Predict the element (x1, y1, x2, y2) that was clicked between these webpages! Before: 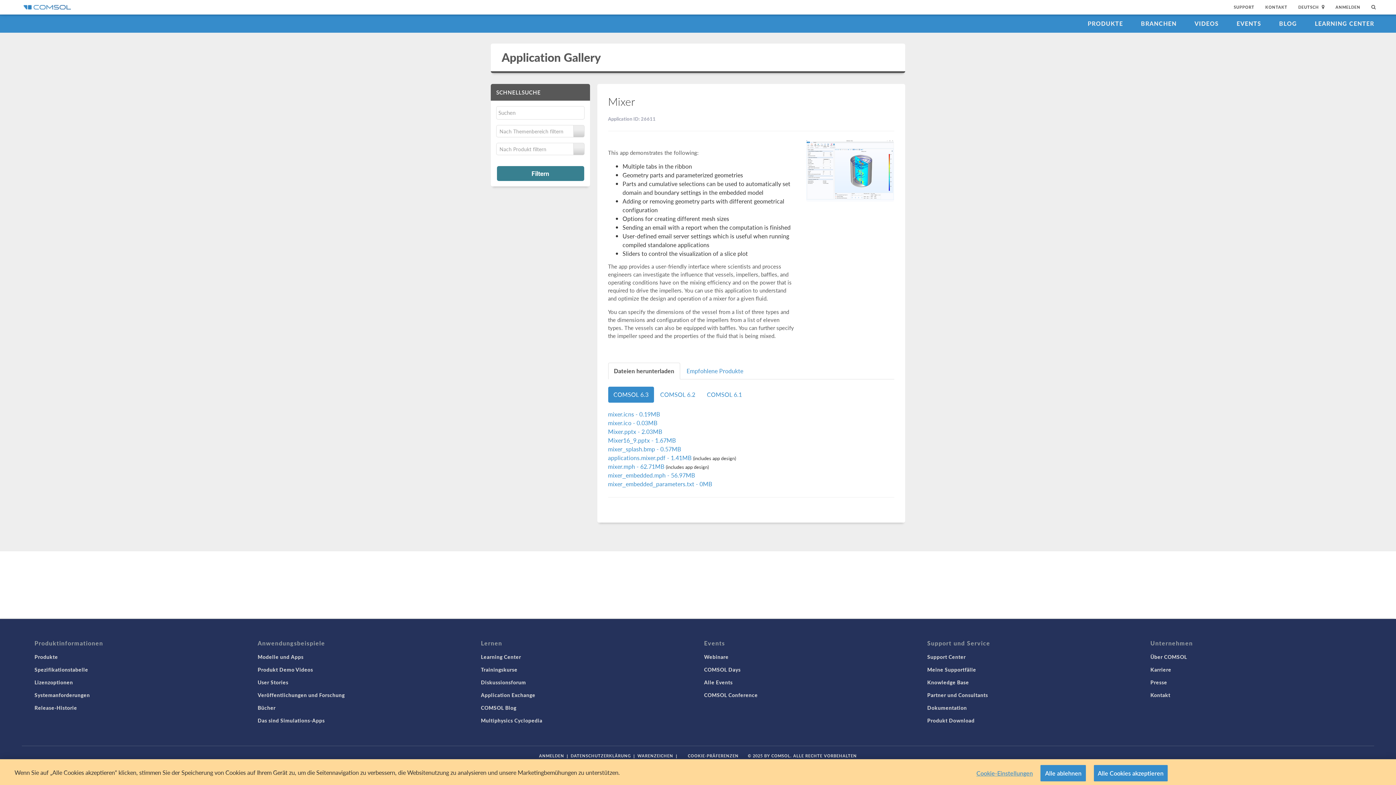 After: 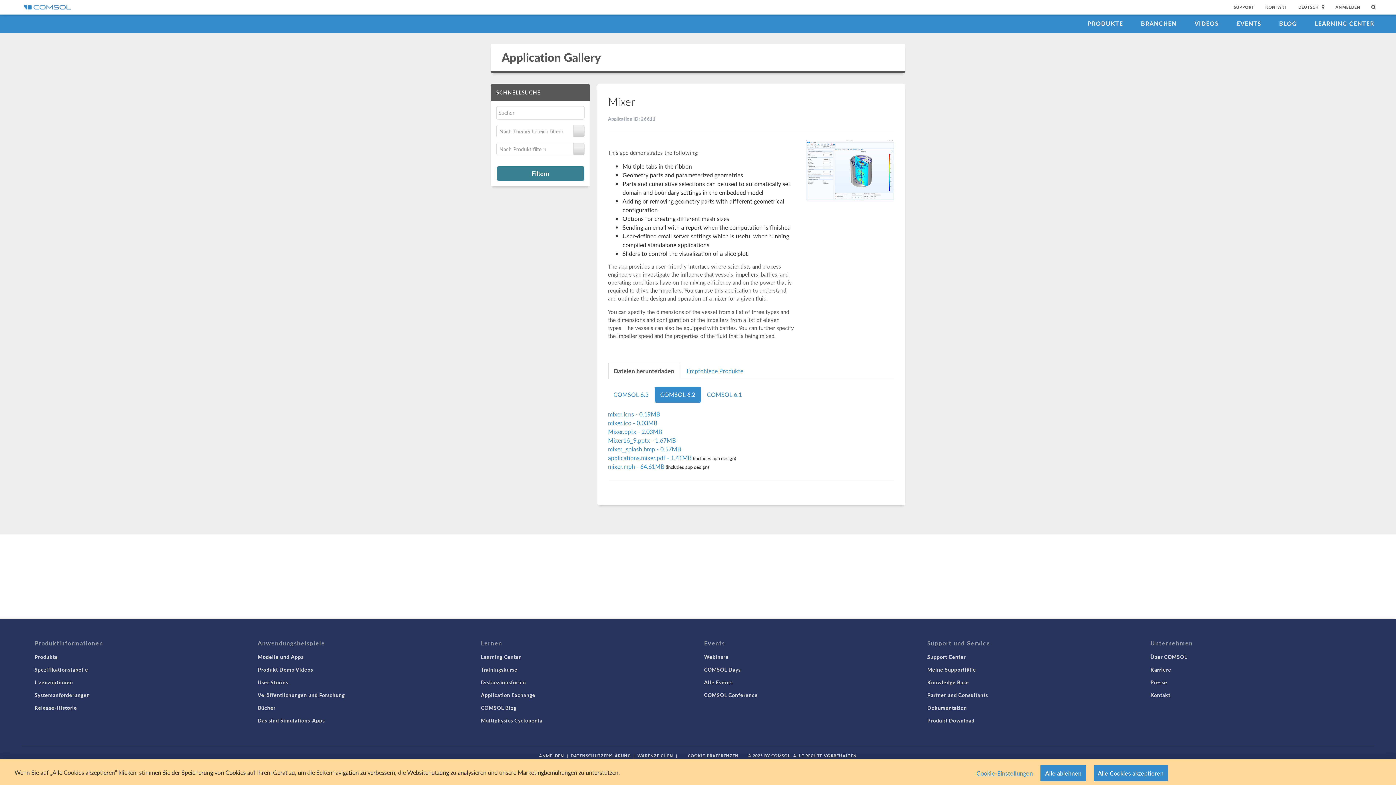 Action: bbox: (654, 386, 700, 402) label: COMSOL 6.2